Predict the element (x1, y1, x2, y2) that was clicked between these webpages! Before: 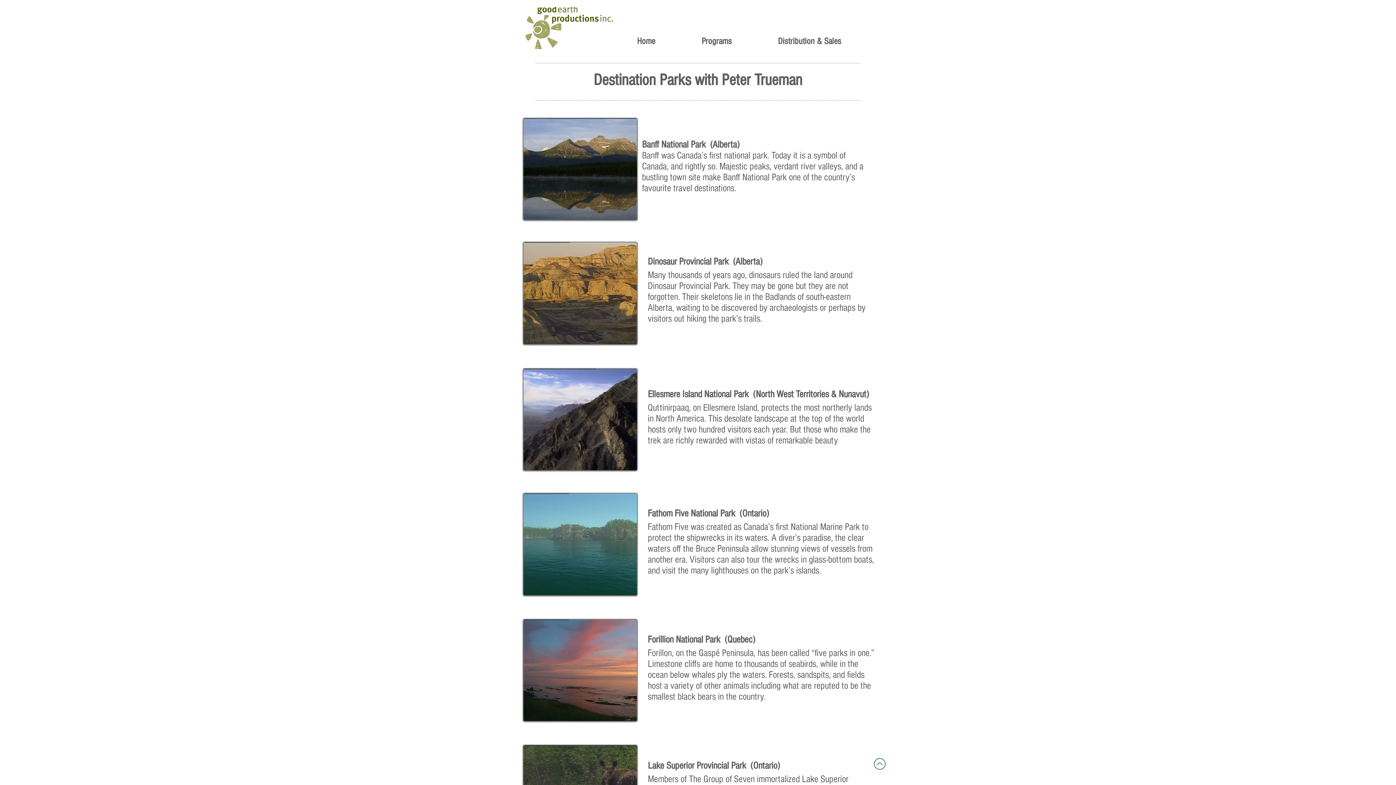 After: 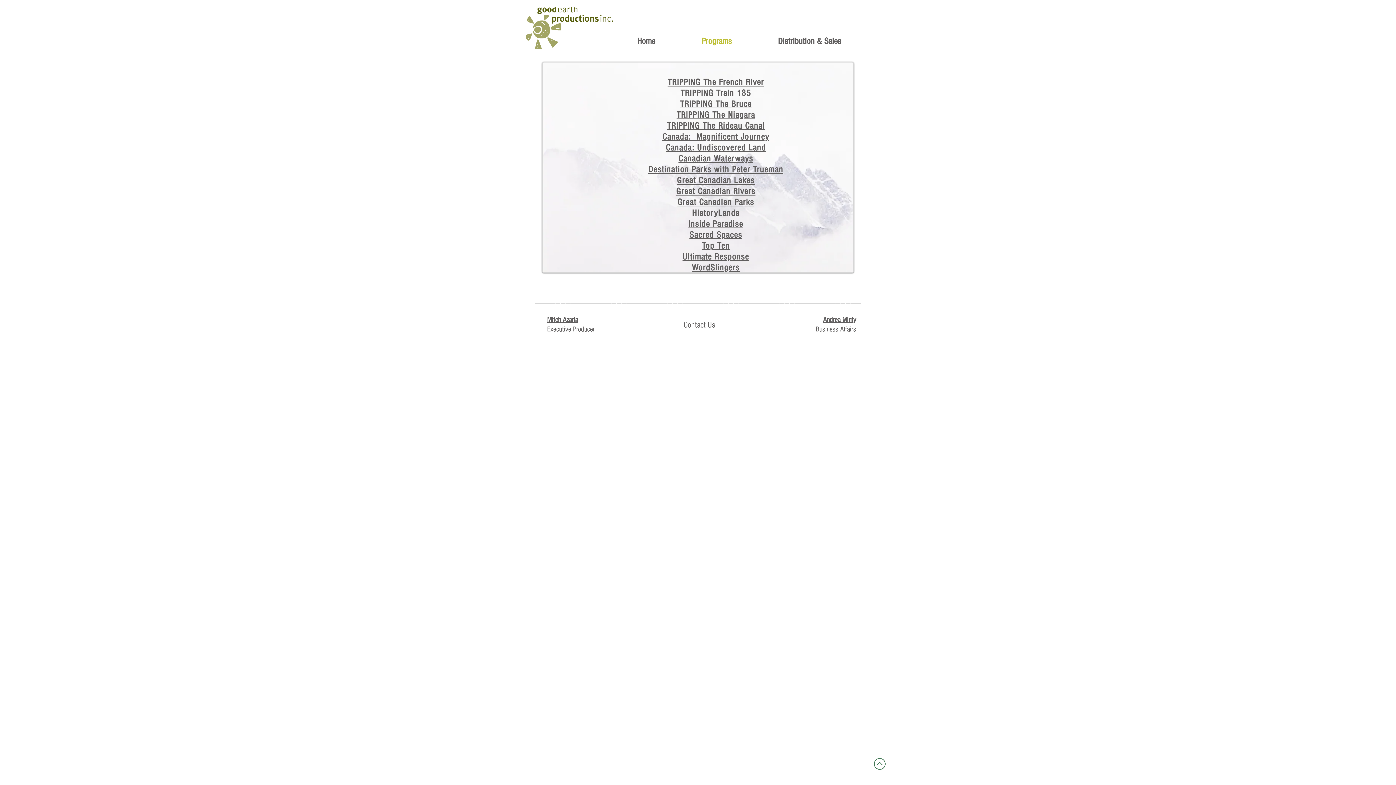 Action: bbox: (678, 32, 754, 50) label: Programs